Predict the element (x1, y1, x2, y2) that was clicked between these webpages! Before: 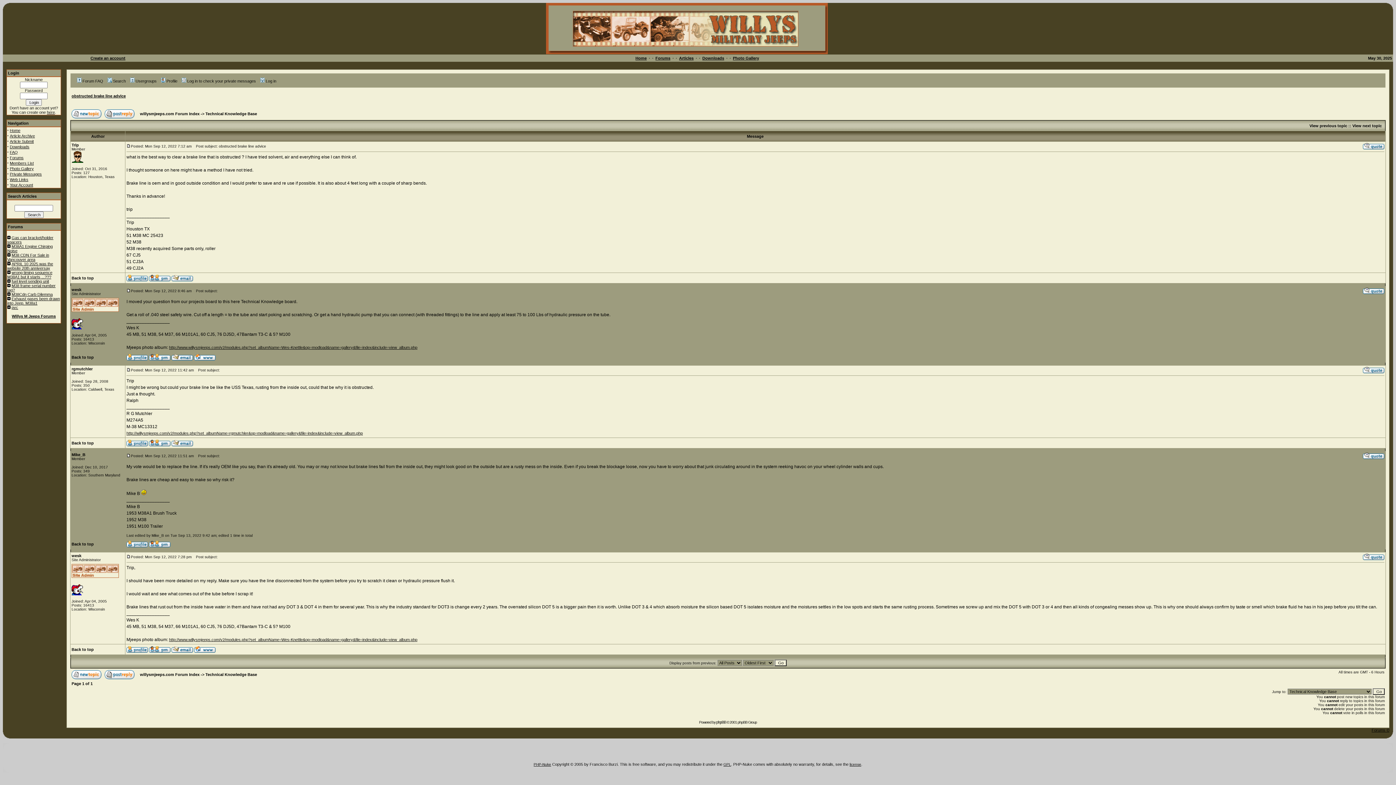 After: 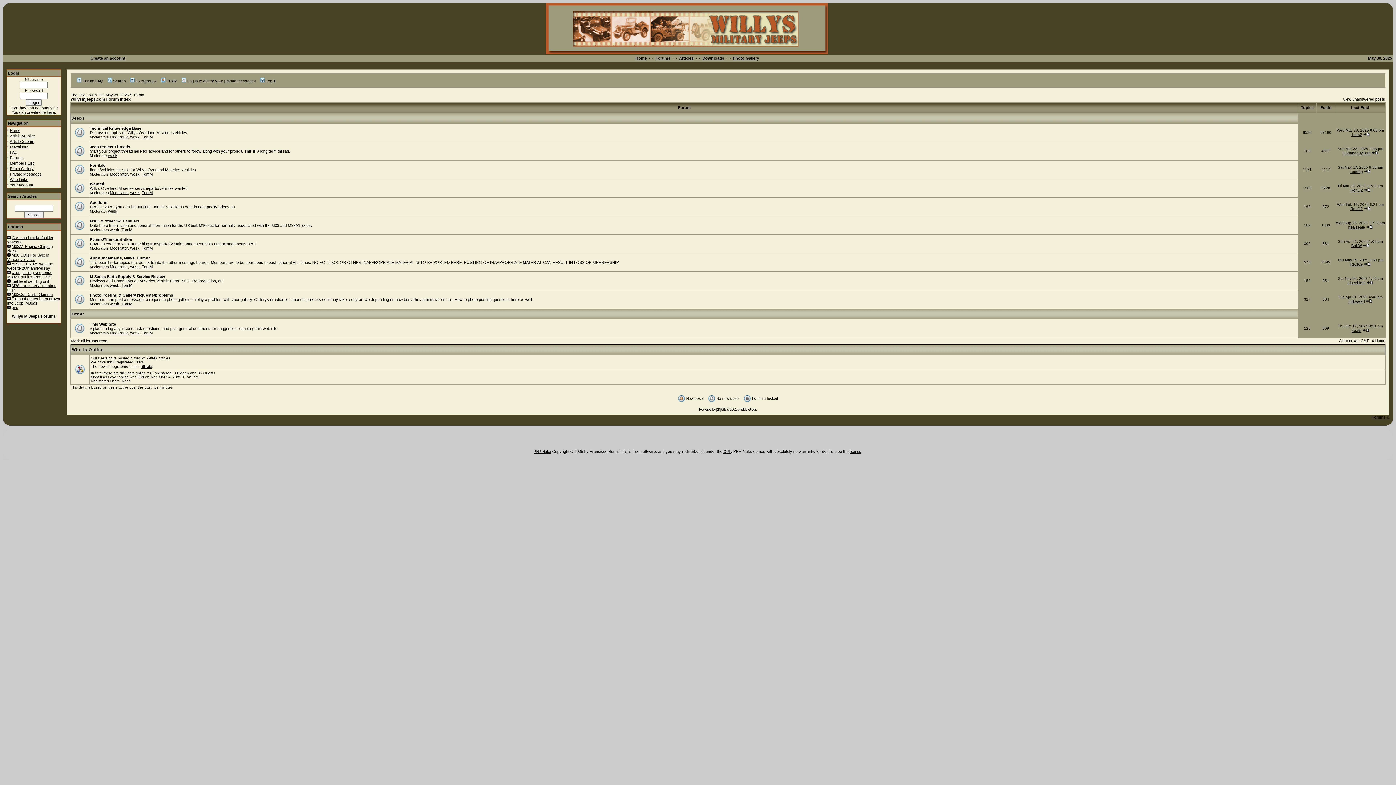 Action: label: willysmjeeps.com Forum Index bbox: (140, 672, 199, 677)